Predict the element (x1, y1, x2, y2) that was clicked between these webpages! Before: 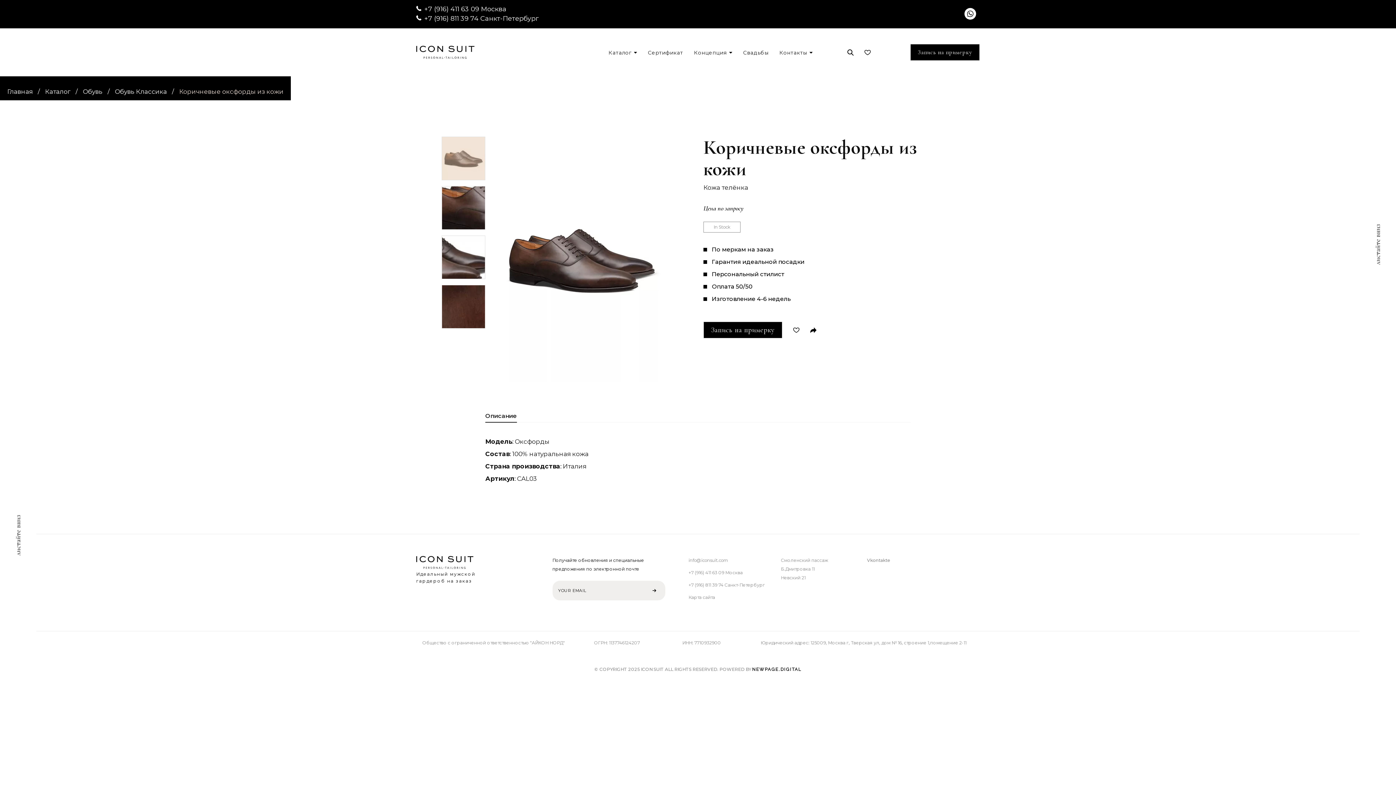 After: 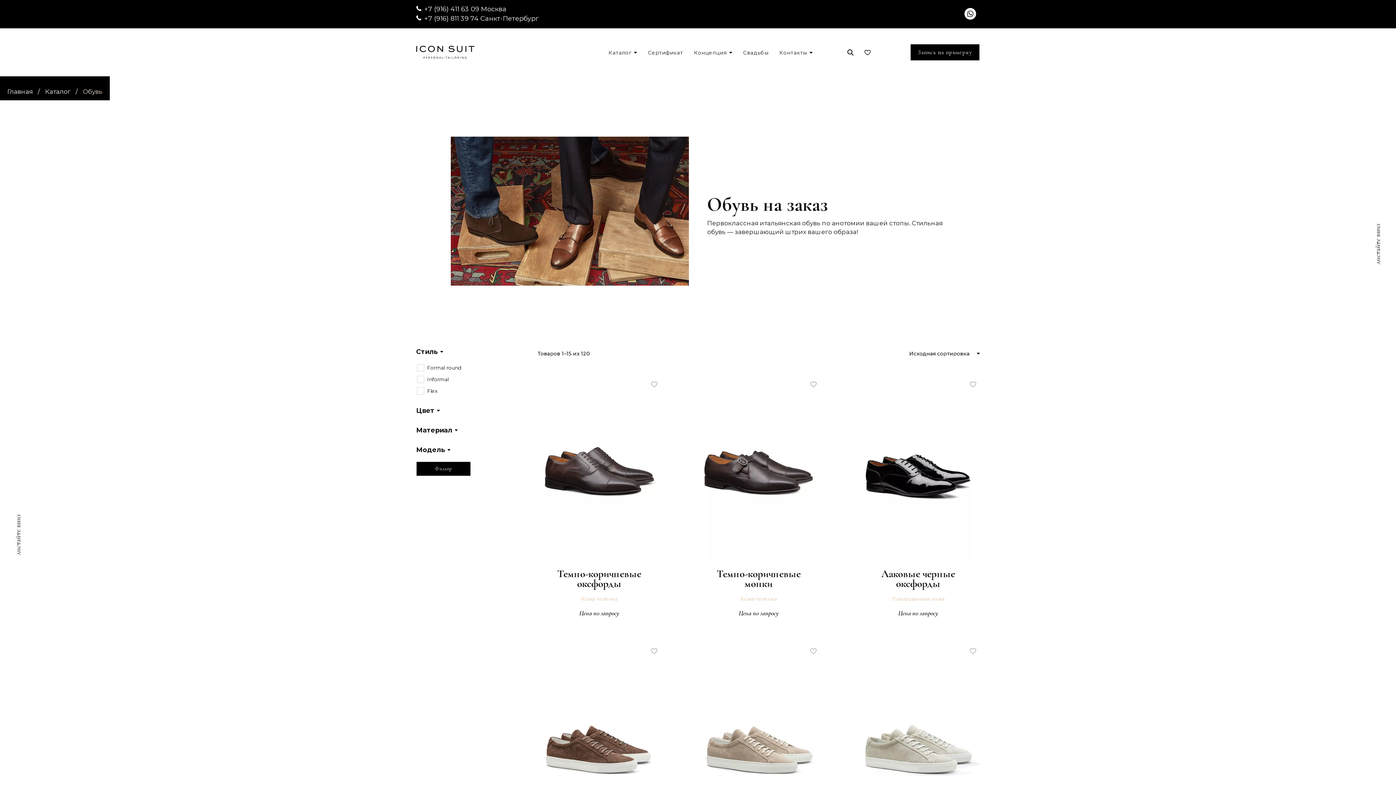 Action: label: Обувь bbox: (82, 88, 102, 95)